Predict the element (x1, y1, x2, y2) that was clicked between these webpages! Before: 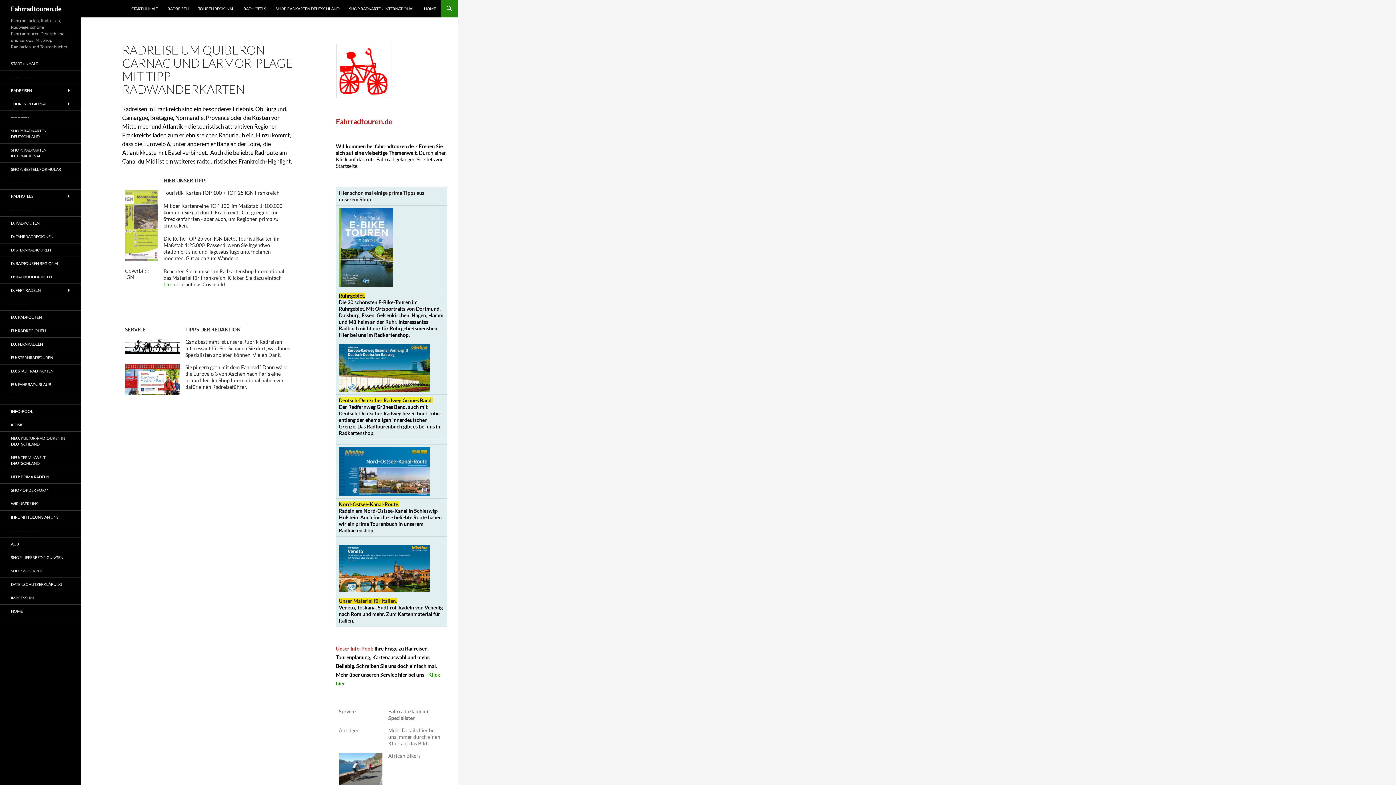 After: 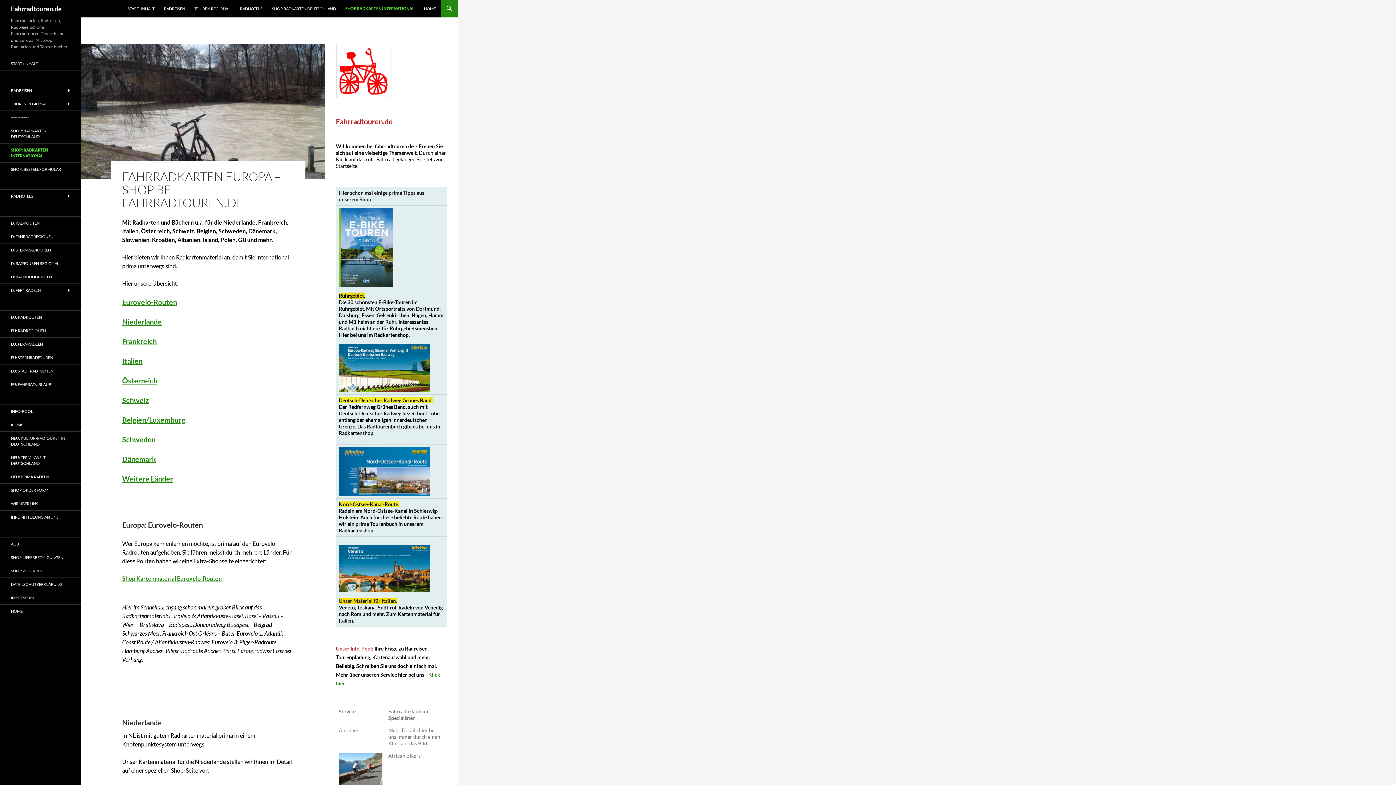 Action: label: SHOP RADKARTEN INTERNATIONAL bbox: (344, 0, 418, 17)